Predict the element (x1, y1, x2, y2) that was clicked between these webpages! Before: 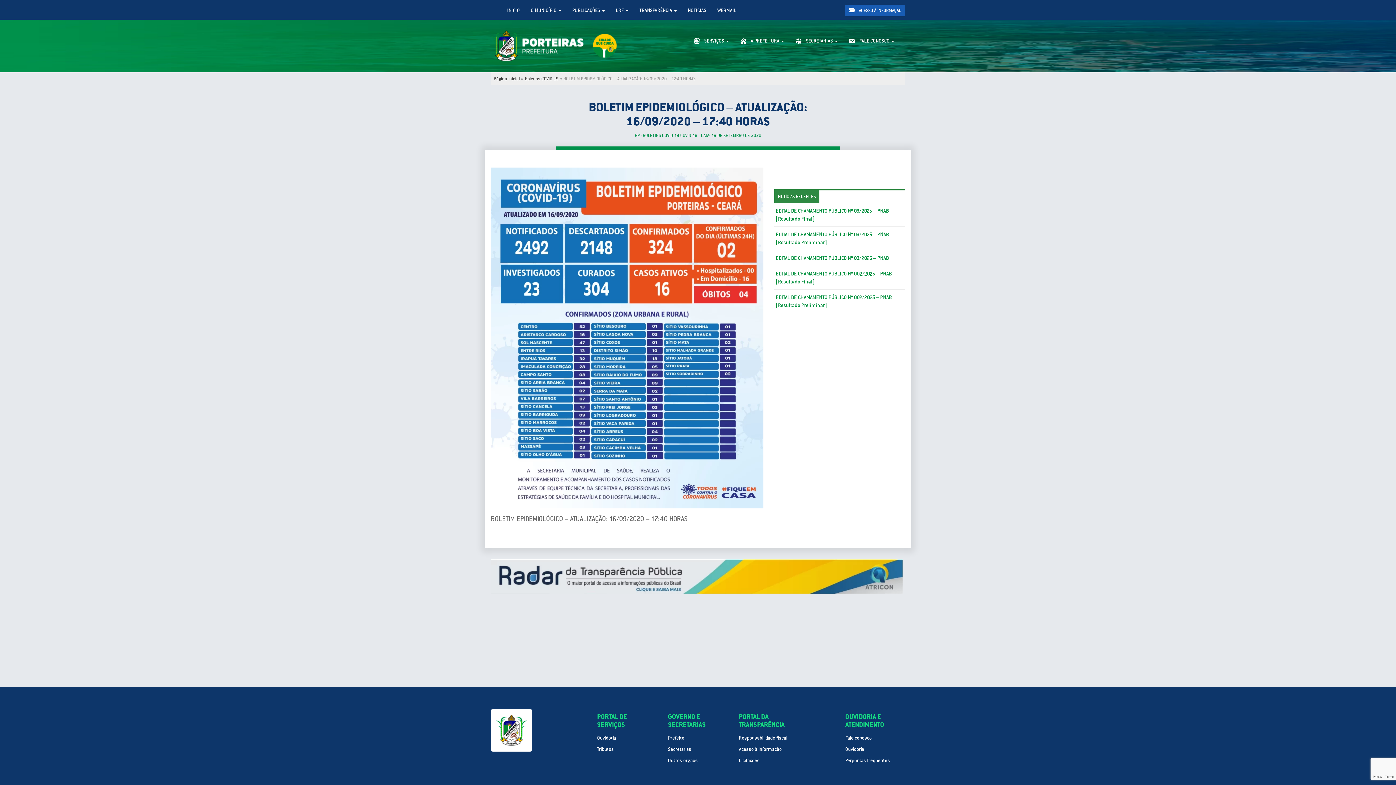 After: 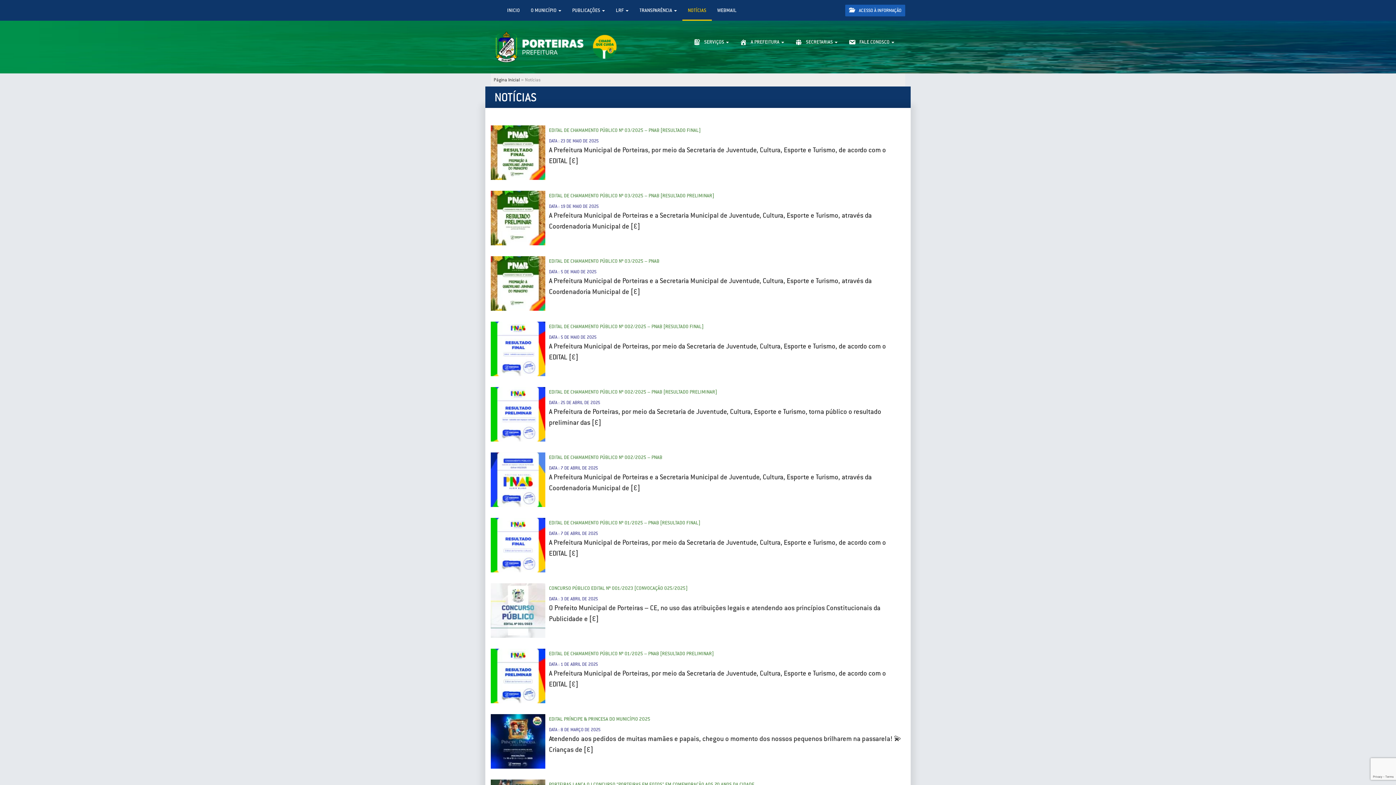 Action: label: NOTÍCIAS bbox: (682, 1, 712, 19)